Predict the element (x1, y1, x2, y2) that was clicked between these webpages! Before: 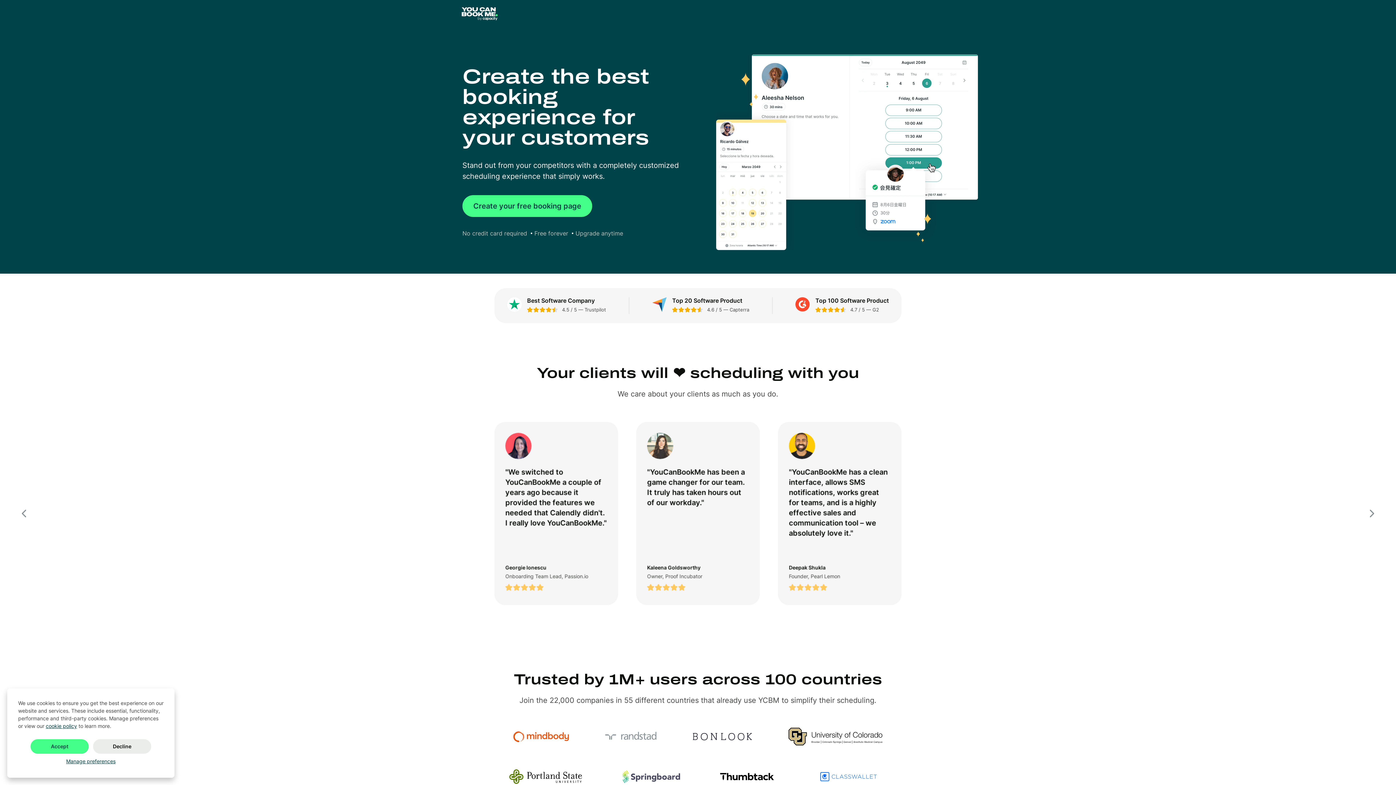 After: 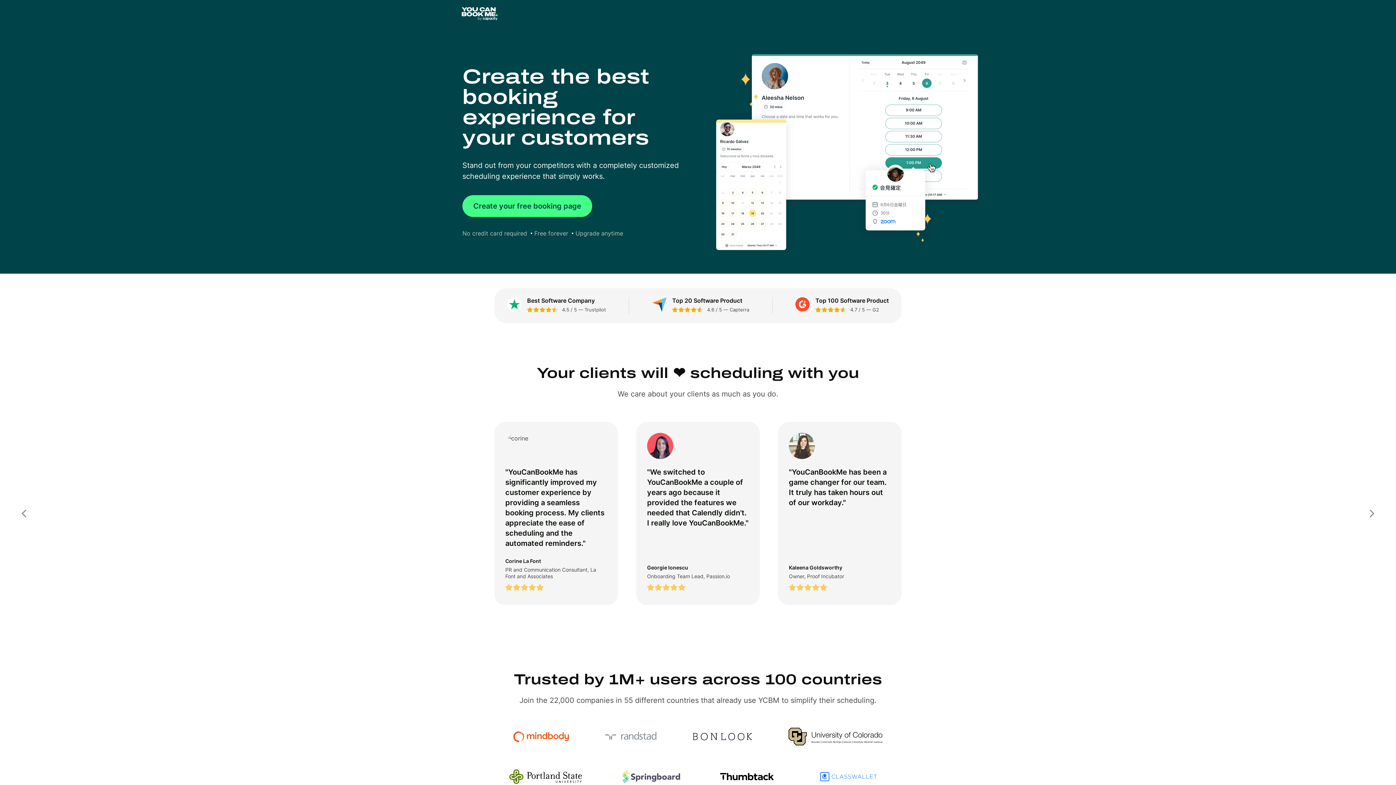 Action: bbox: (30, 739, 88, 754) label: Accept